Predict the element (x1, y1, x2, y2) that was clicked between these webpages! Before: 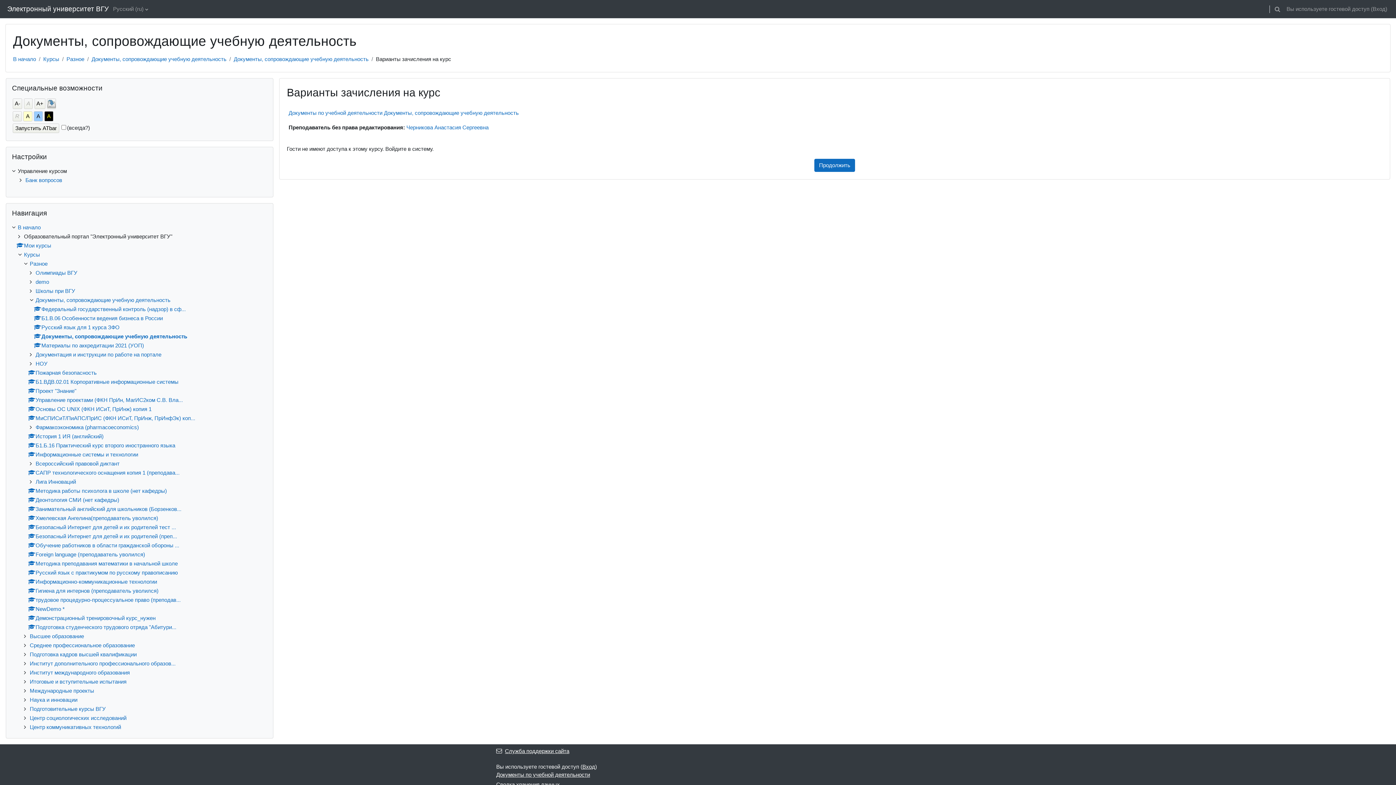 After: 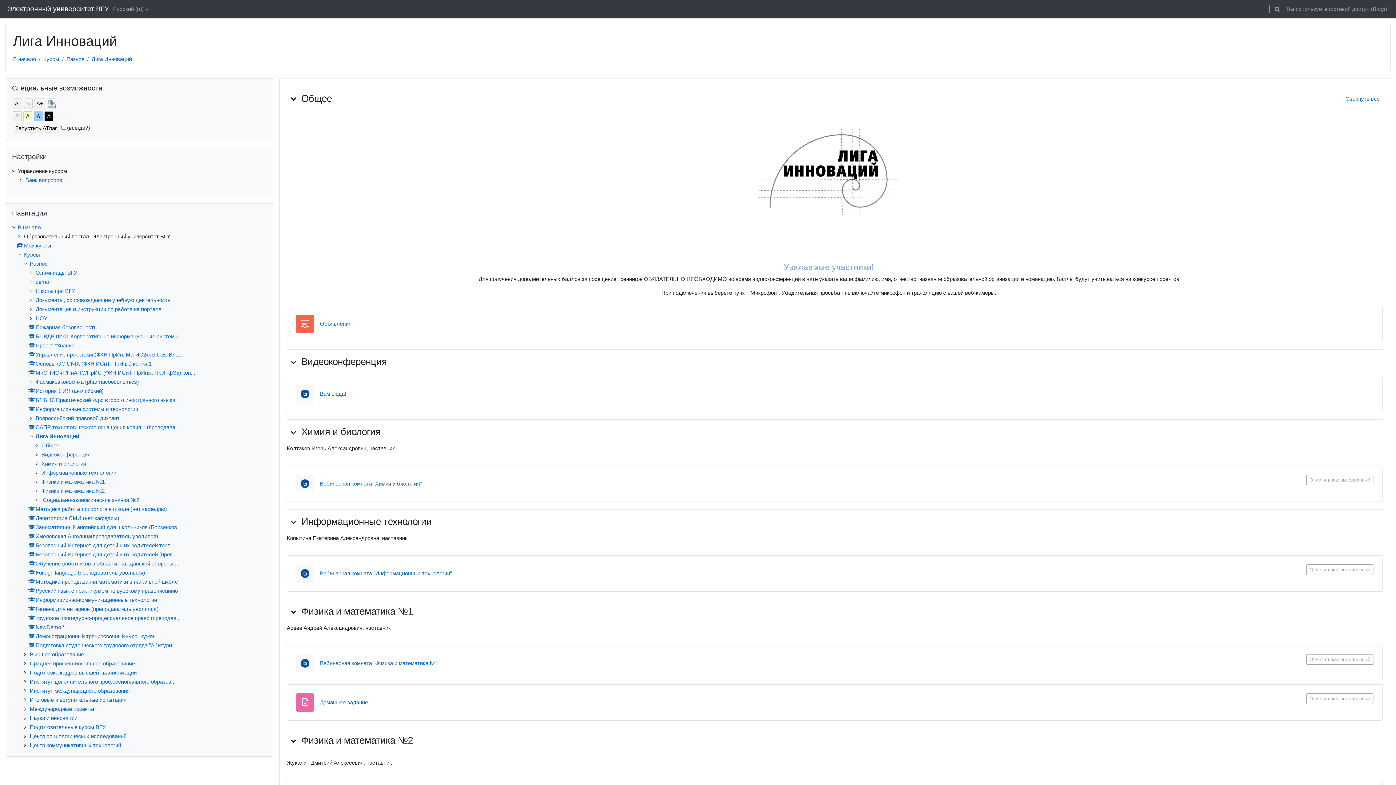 Action: label: Лига Инноваций bbox: (35, 478, 76, 485)